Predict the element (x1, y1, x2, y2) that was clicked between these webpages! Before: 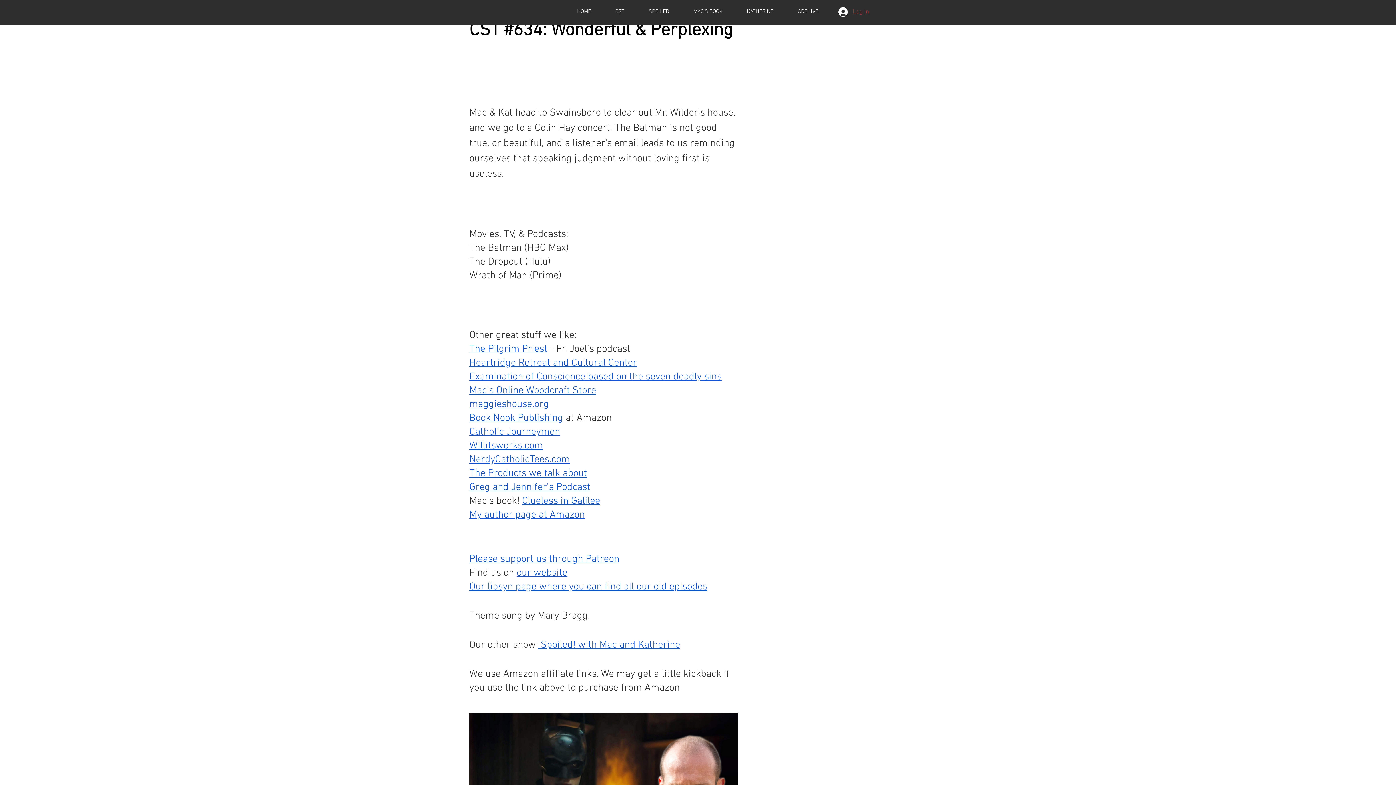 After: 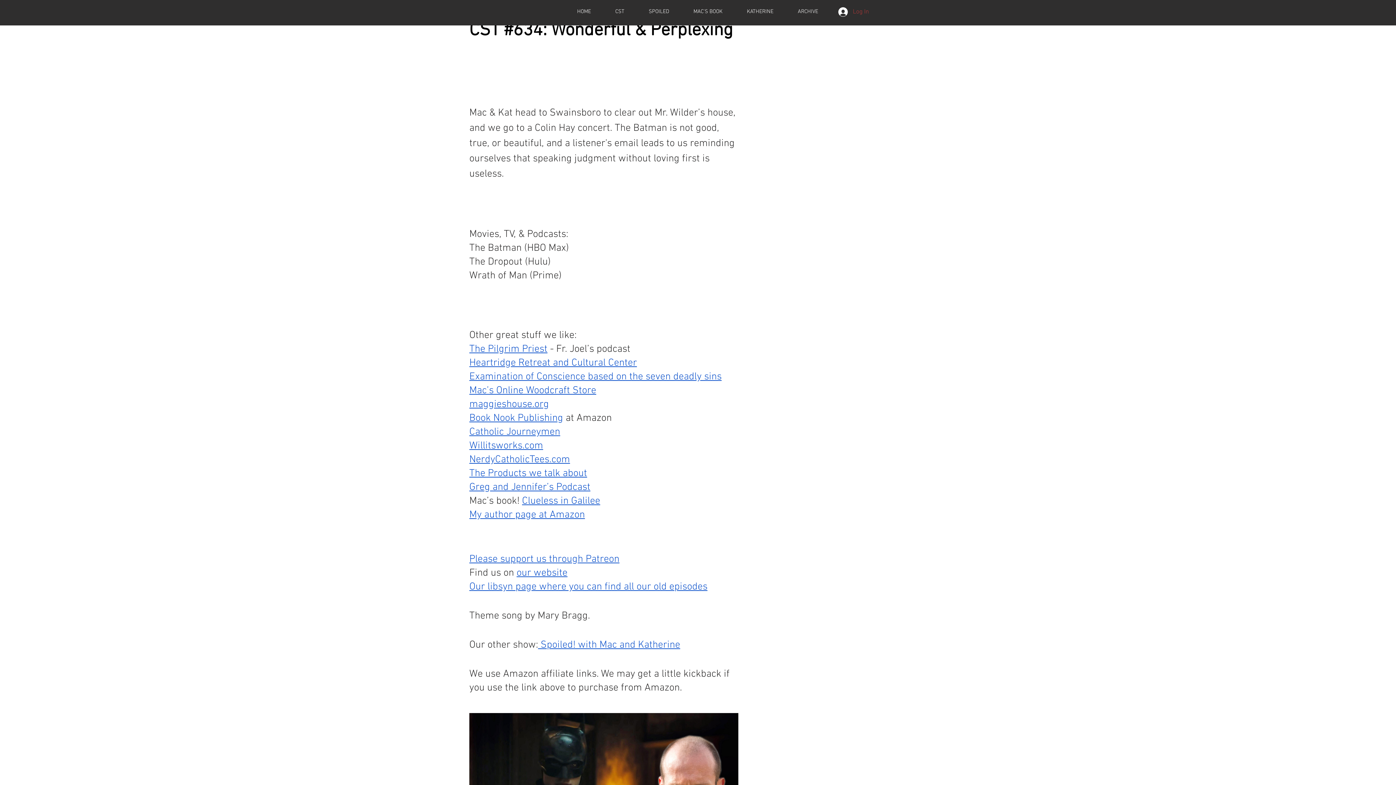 Action: label:  Spoiled! with Mac and Katherine bbox: (538, 639, 680, 651)